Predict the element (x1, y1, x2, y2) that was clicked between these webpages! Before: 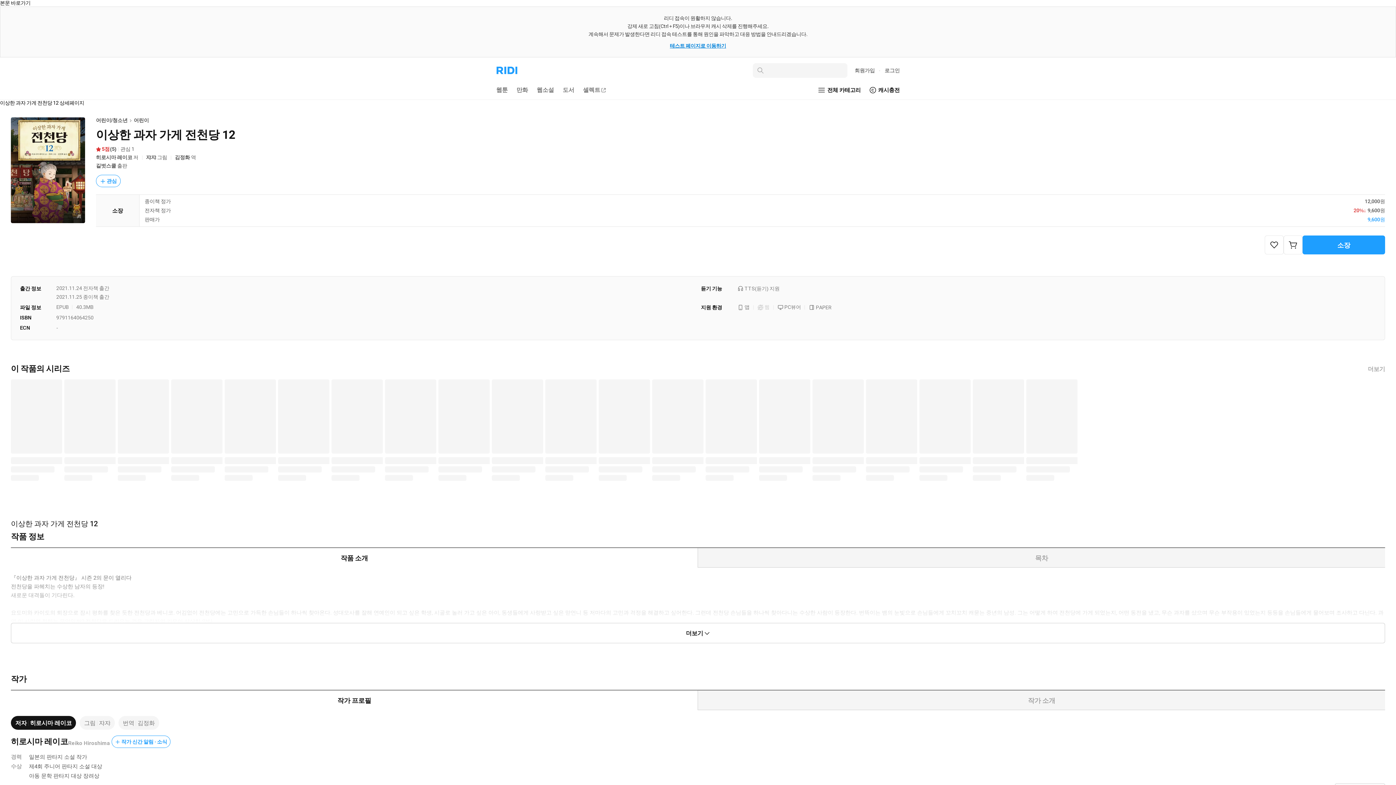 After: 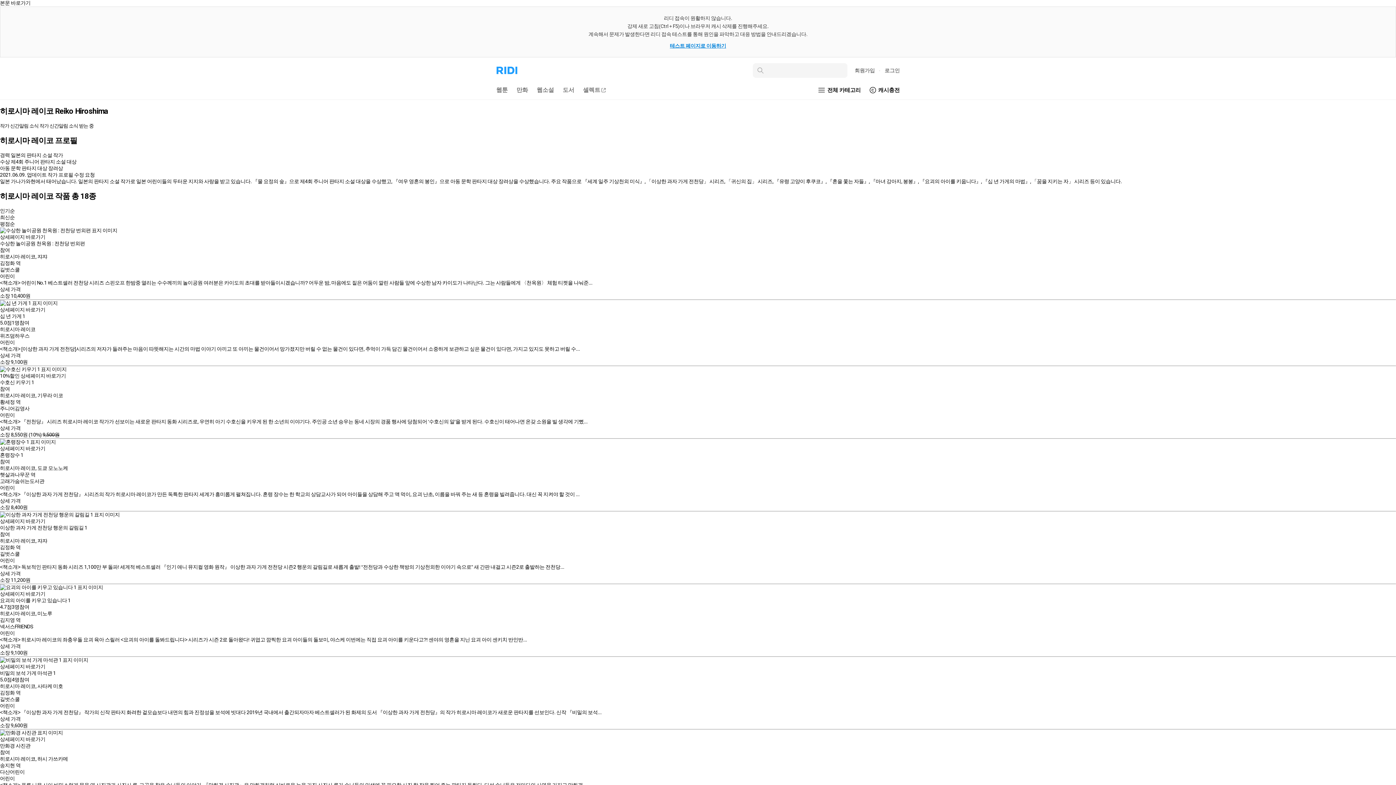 Action: label: 히로시마 레이코 bbox: (96, 154, 132, 160)